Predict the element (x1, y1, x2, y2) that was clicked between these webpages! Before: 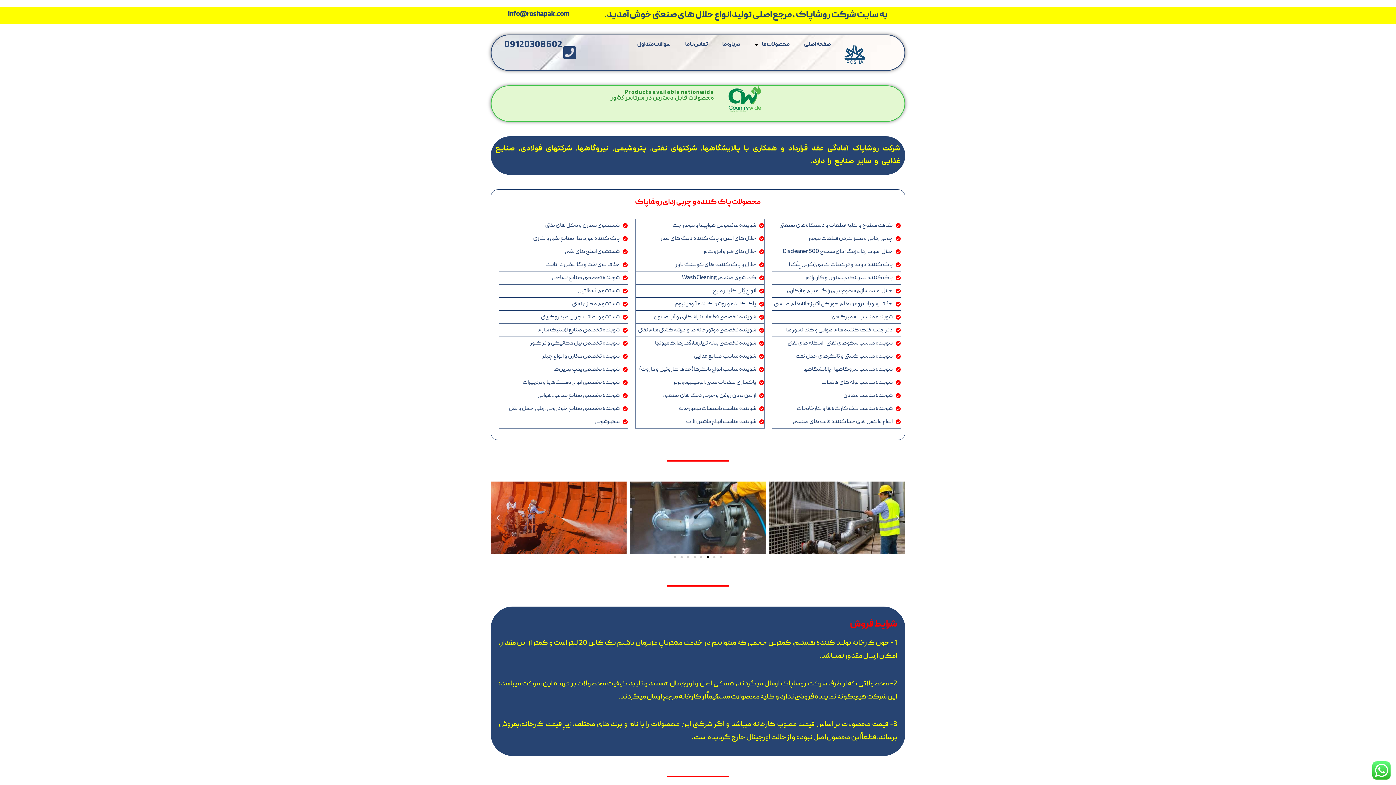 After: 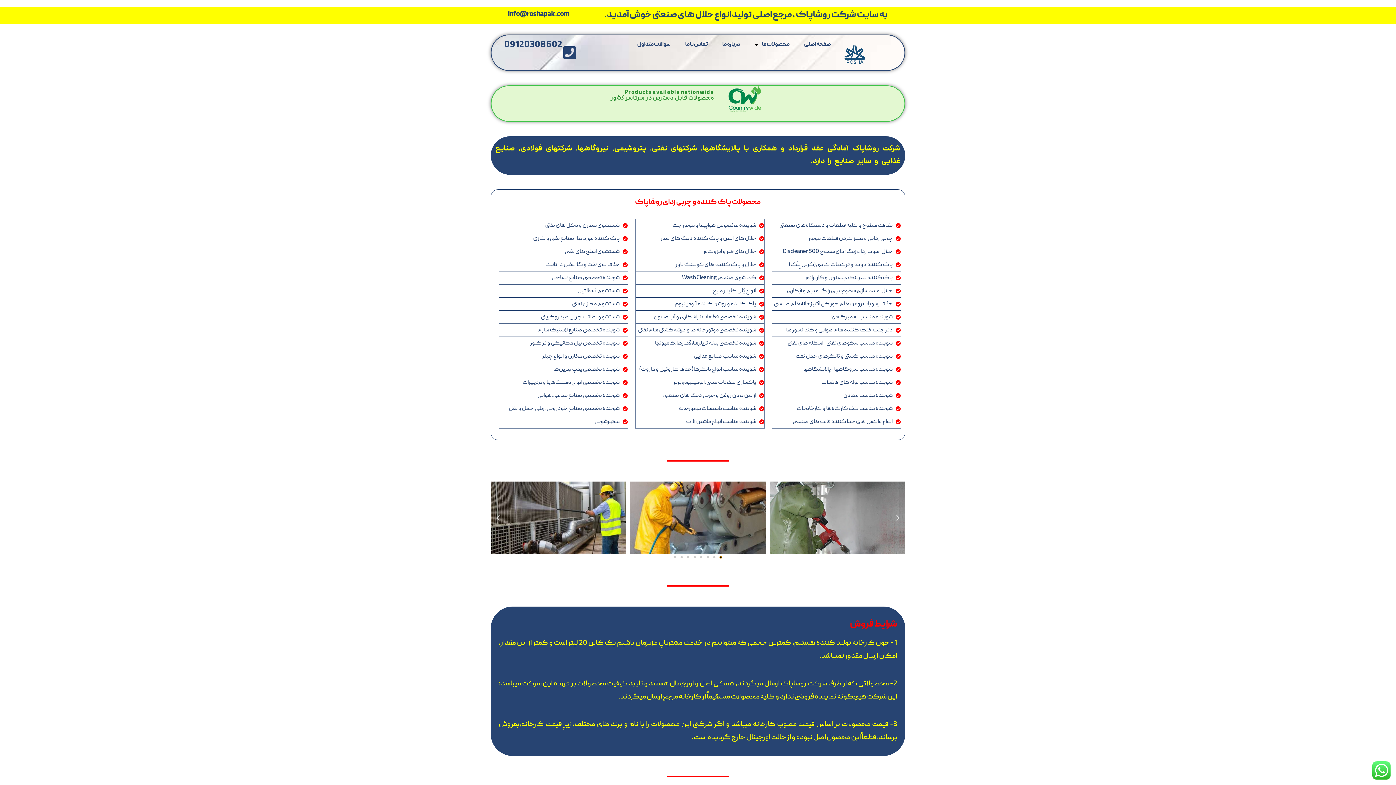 Action: bbox: (720, 556, 722, 558) label: Go to slide 1